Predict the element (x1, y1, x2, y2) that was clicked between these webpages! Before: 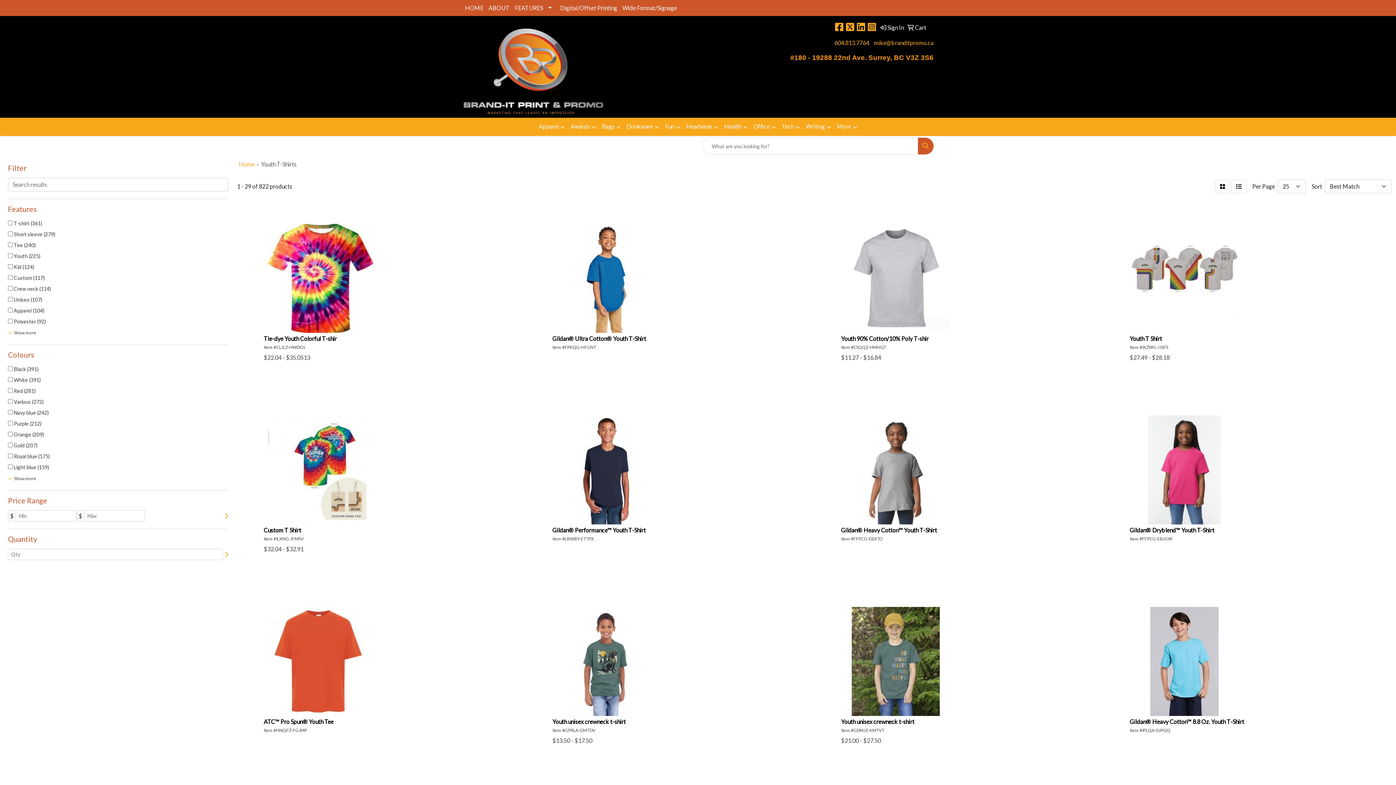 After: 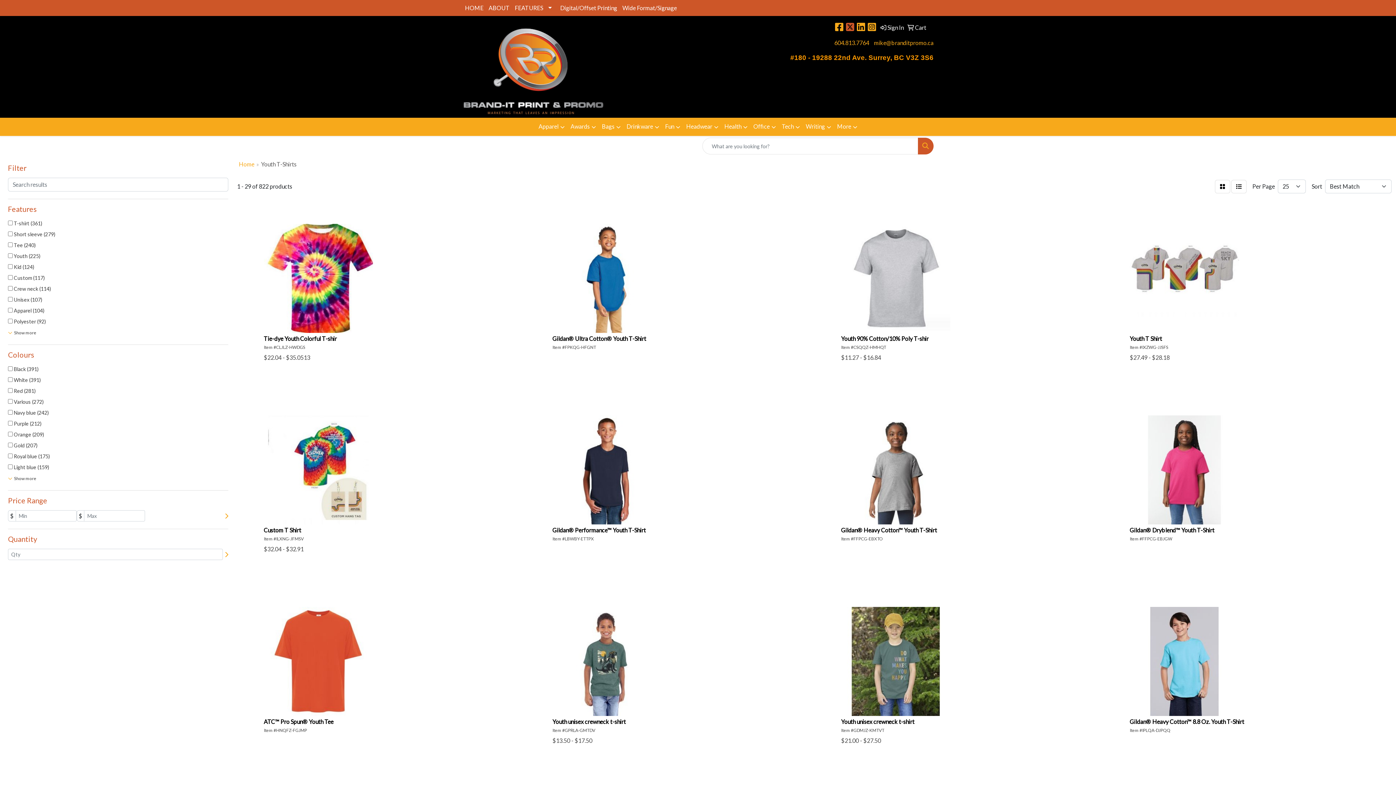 Action: bbox: (846, 24, 854, 31) label: X